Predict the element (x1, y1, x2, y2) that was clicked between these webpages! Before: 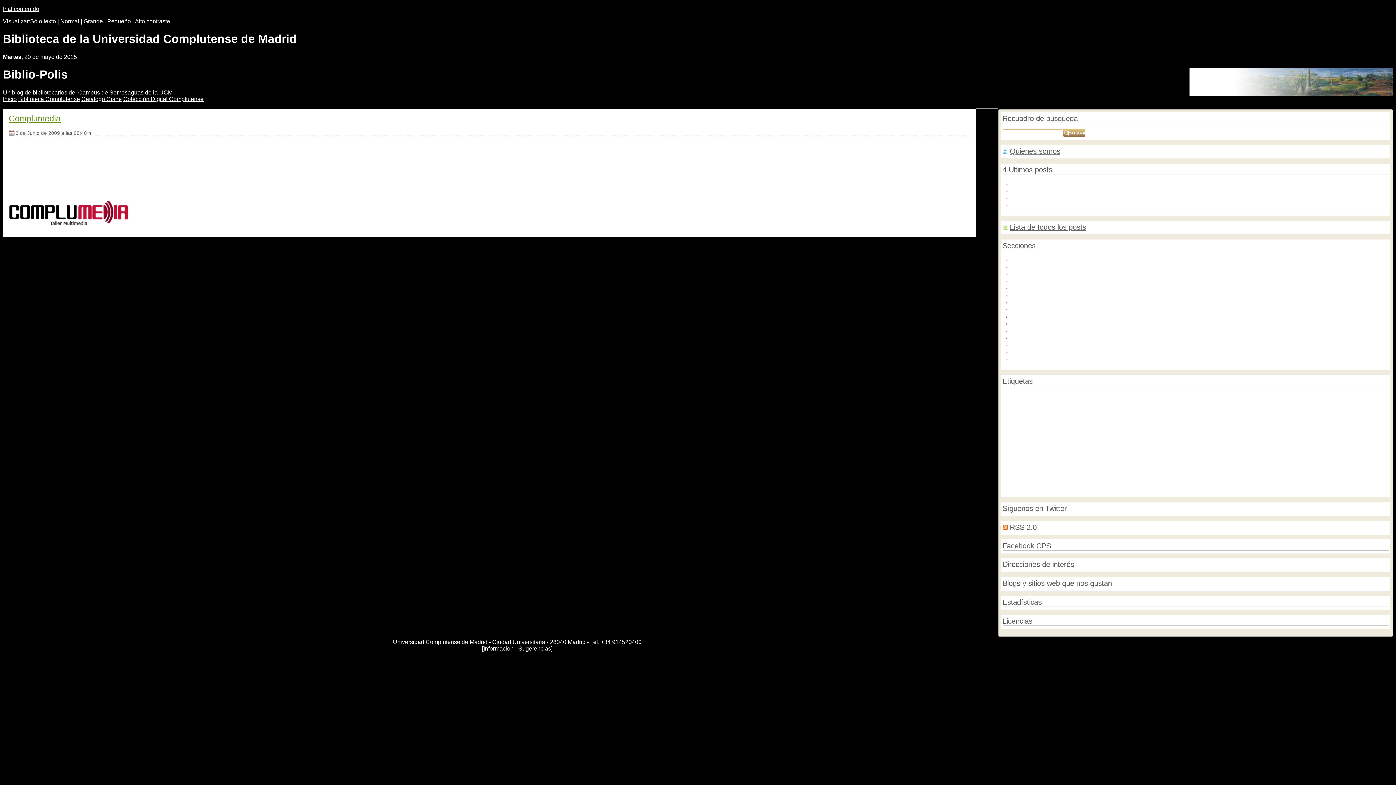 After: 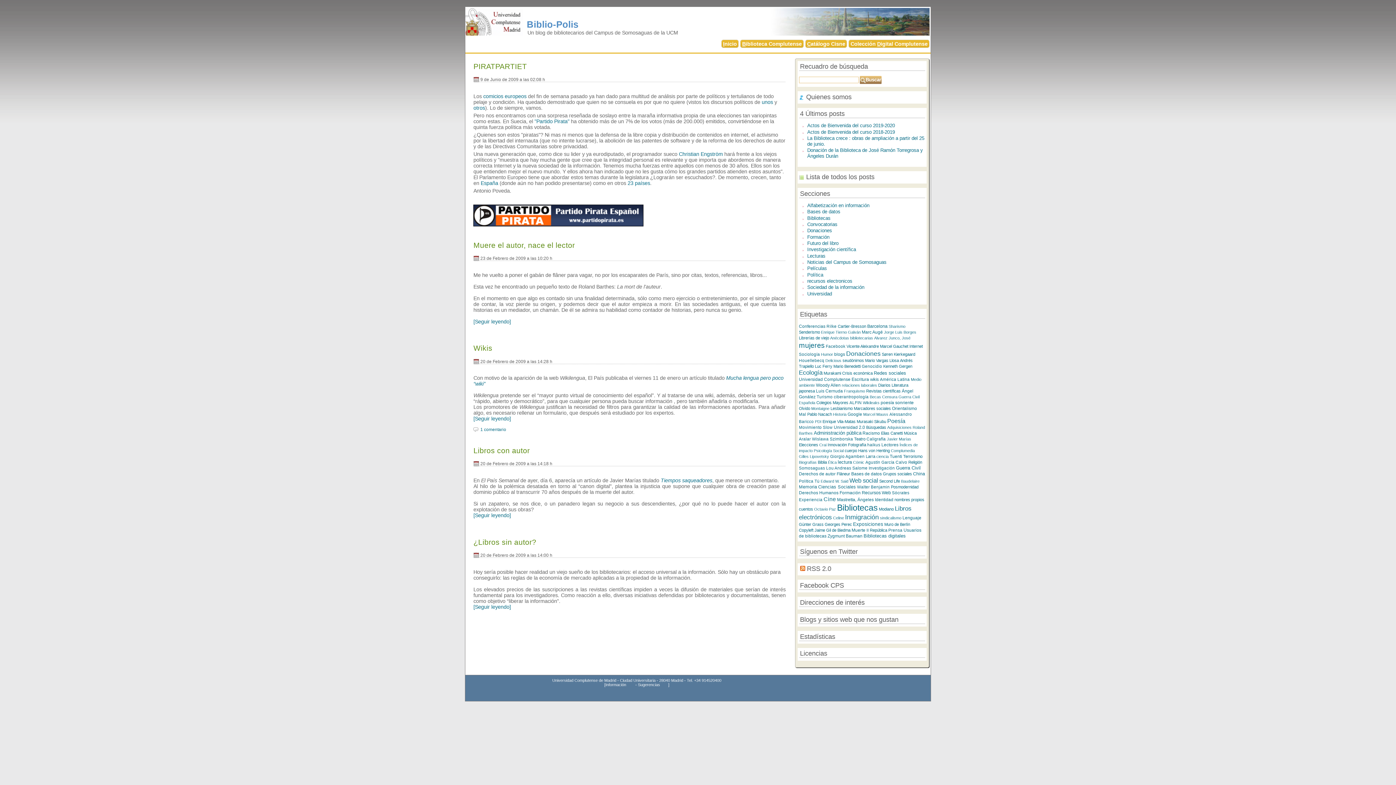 Action: bbox: (1340, 476, 1379, 481) label: Derechos de autor